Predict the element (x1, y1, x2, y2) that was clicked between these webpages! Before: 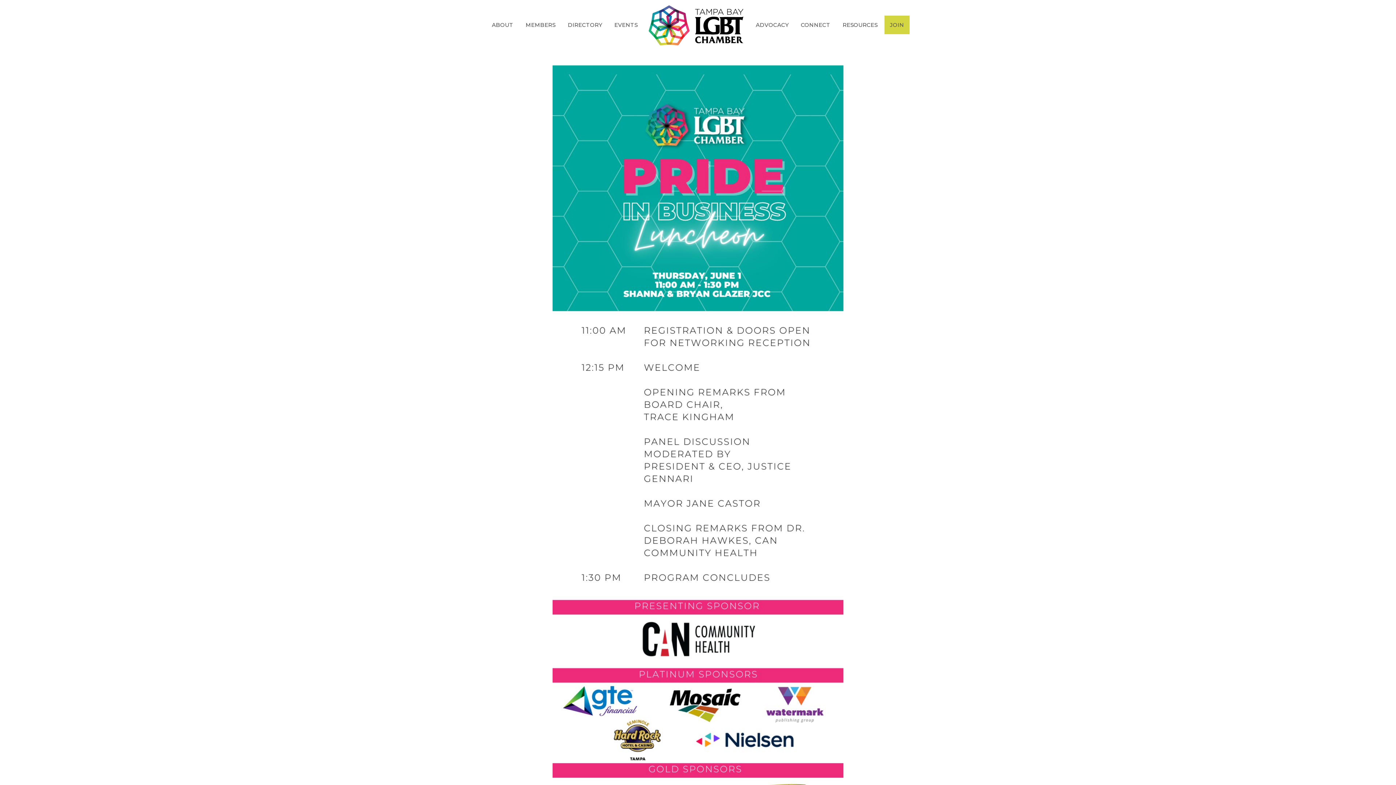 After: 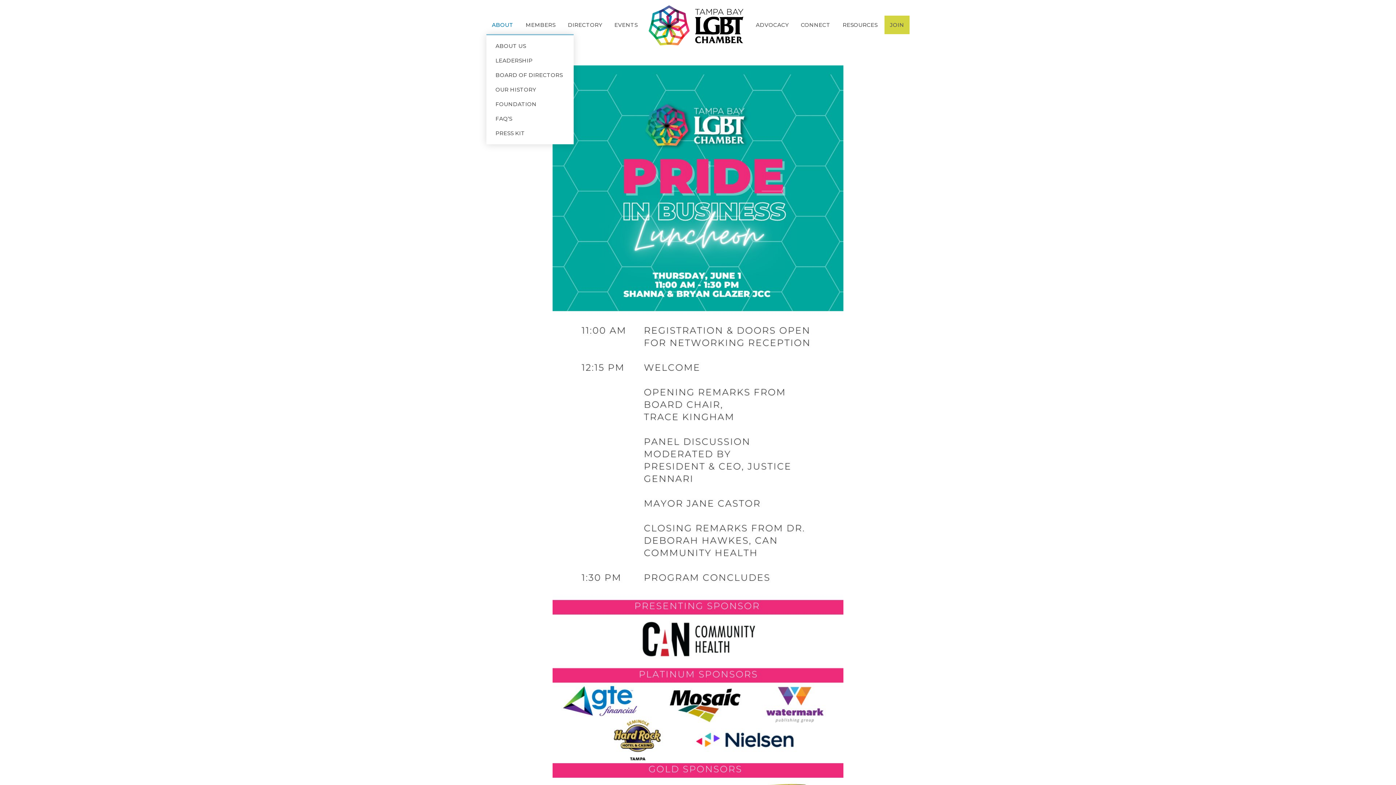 Action: bbox: (486, 15, 518, 34) label: ABOUT